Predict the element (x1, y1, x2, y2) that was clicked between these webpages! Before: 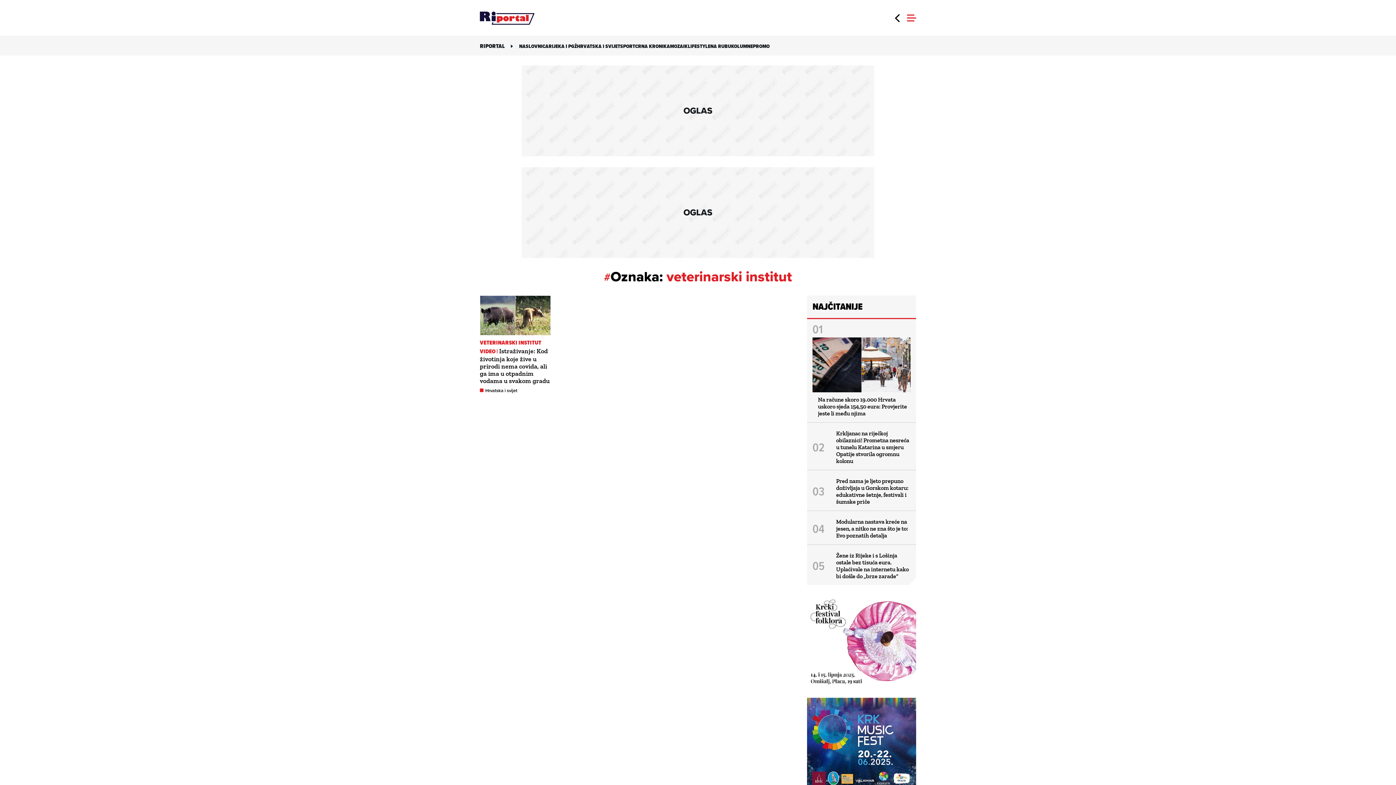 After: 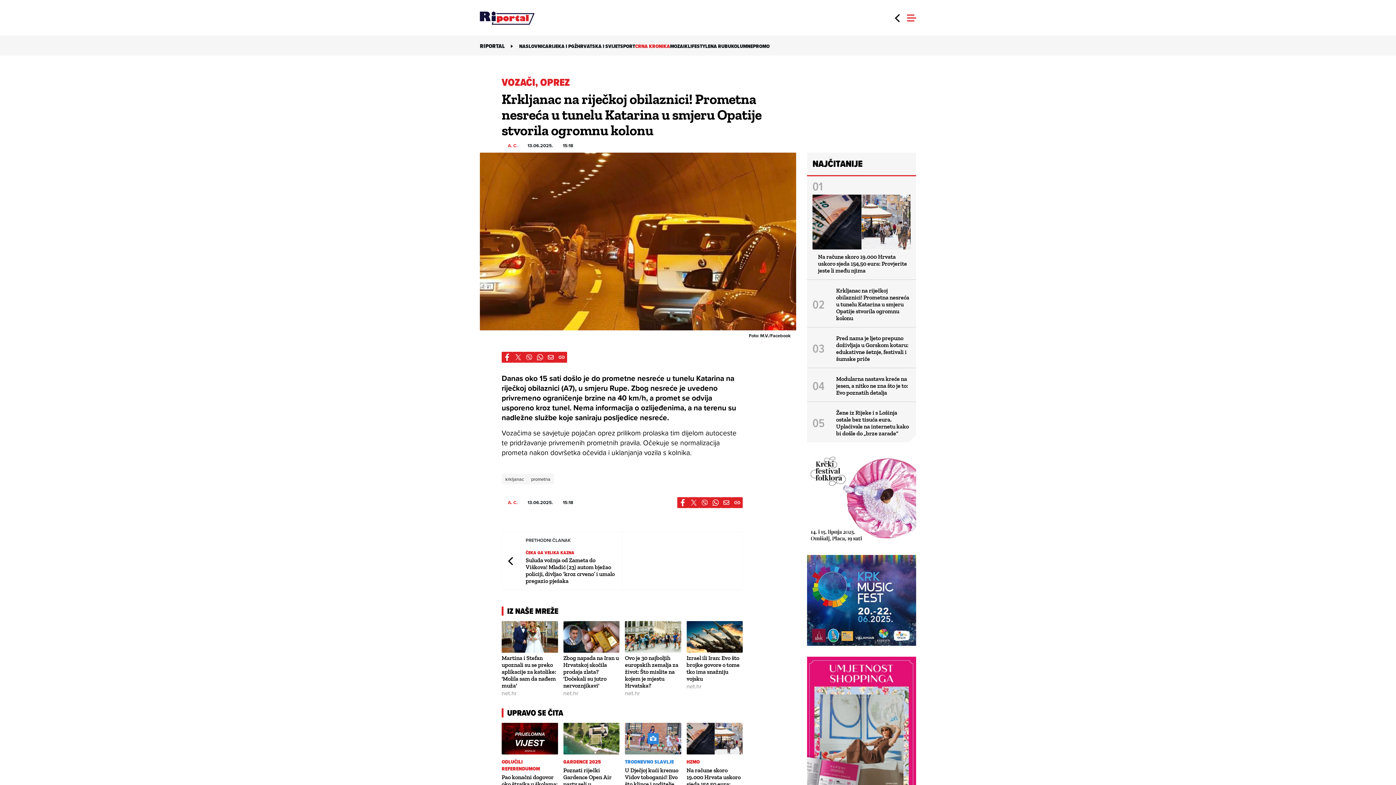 Action: bbox: (836, 430, 909, 464) label: Krkljanac na riječkoj obilaznici! Prometna nesreća u tunelu Katarina u smjeru Opatije stvorila ogromnu kolonu